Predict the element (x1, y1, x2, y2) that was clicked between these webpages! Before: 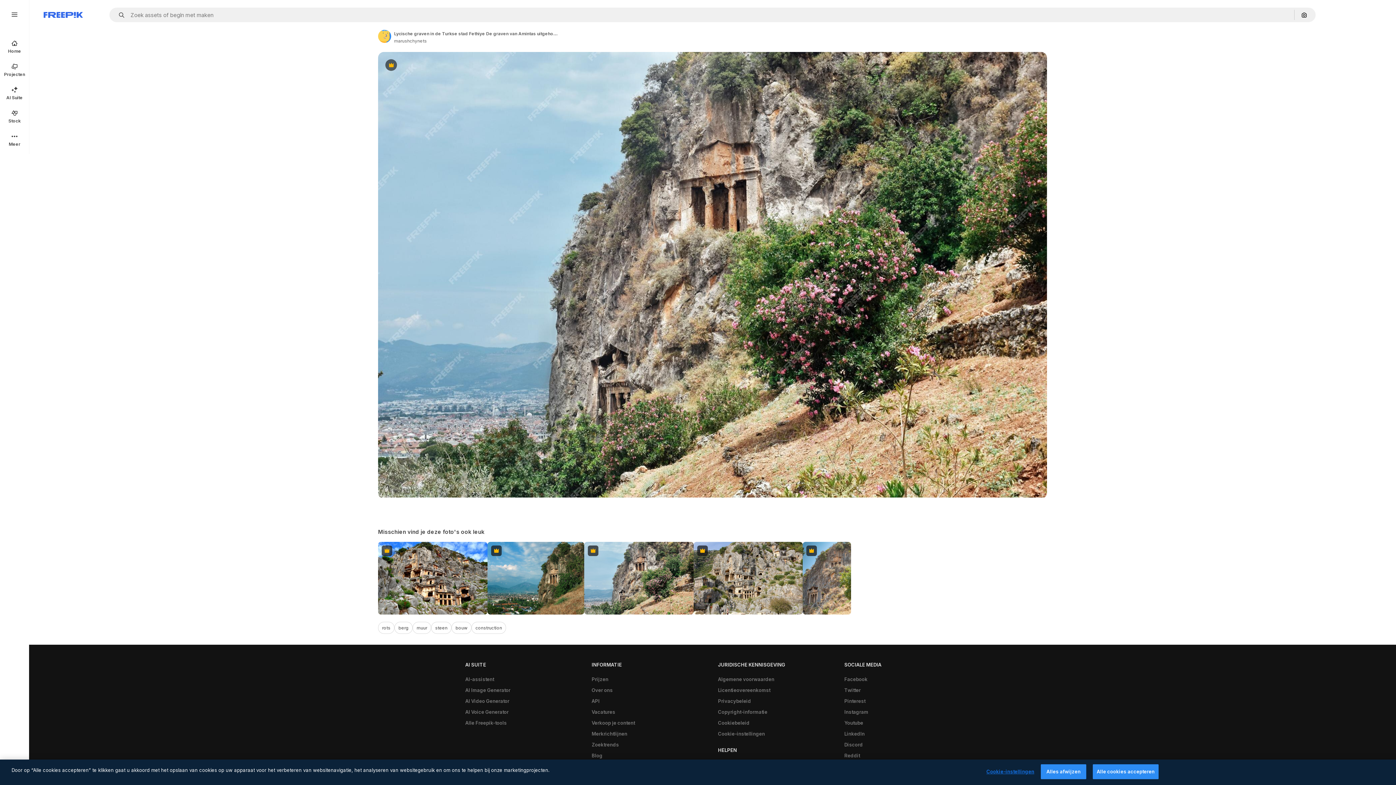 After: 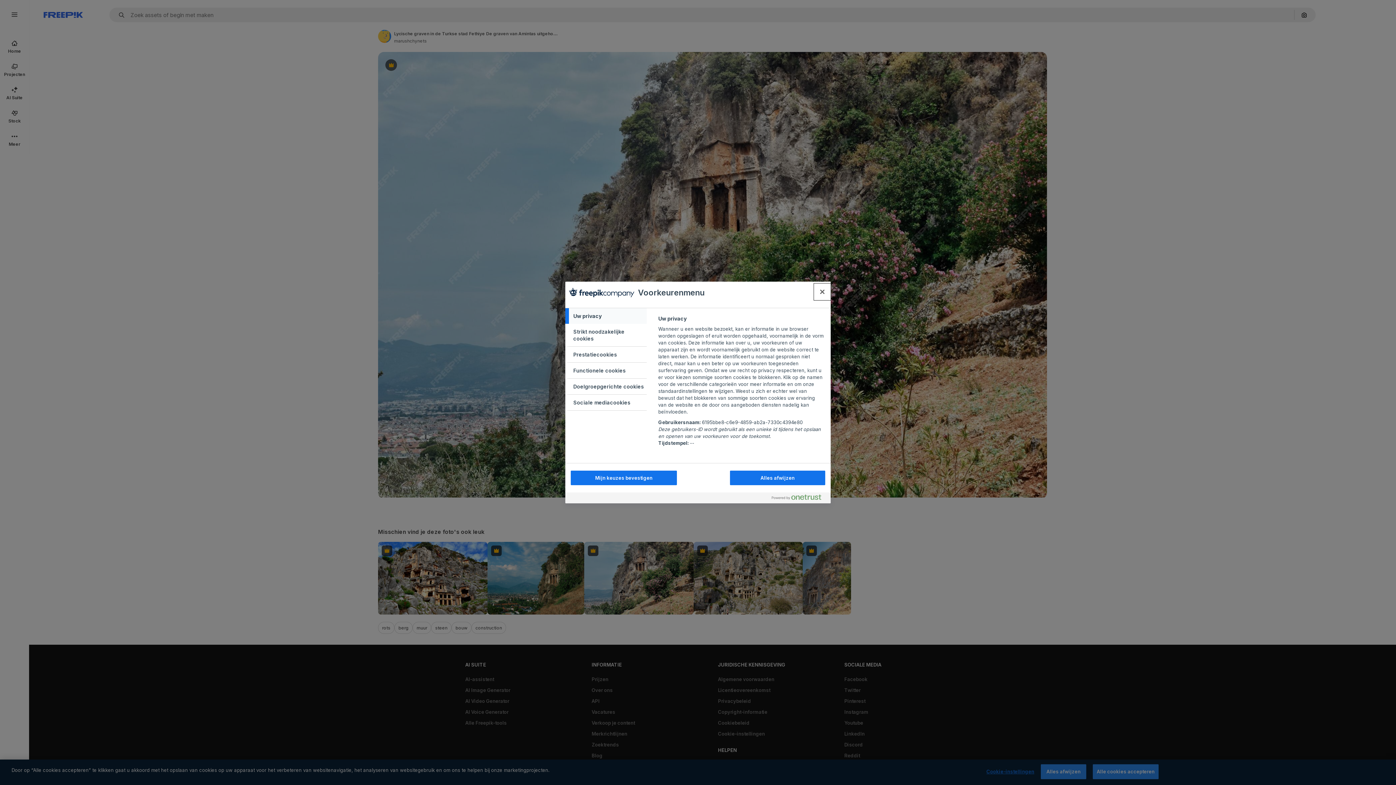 Action: bbox: (714, 728, 768, 739) label: Cookie-instellingen